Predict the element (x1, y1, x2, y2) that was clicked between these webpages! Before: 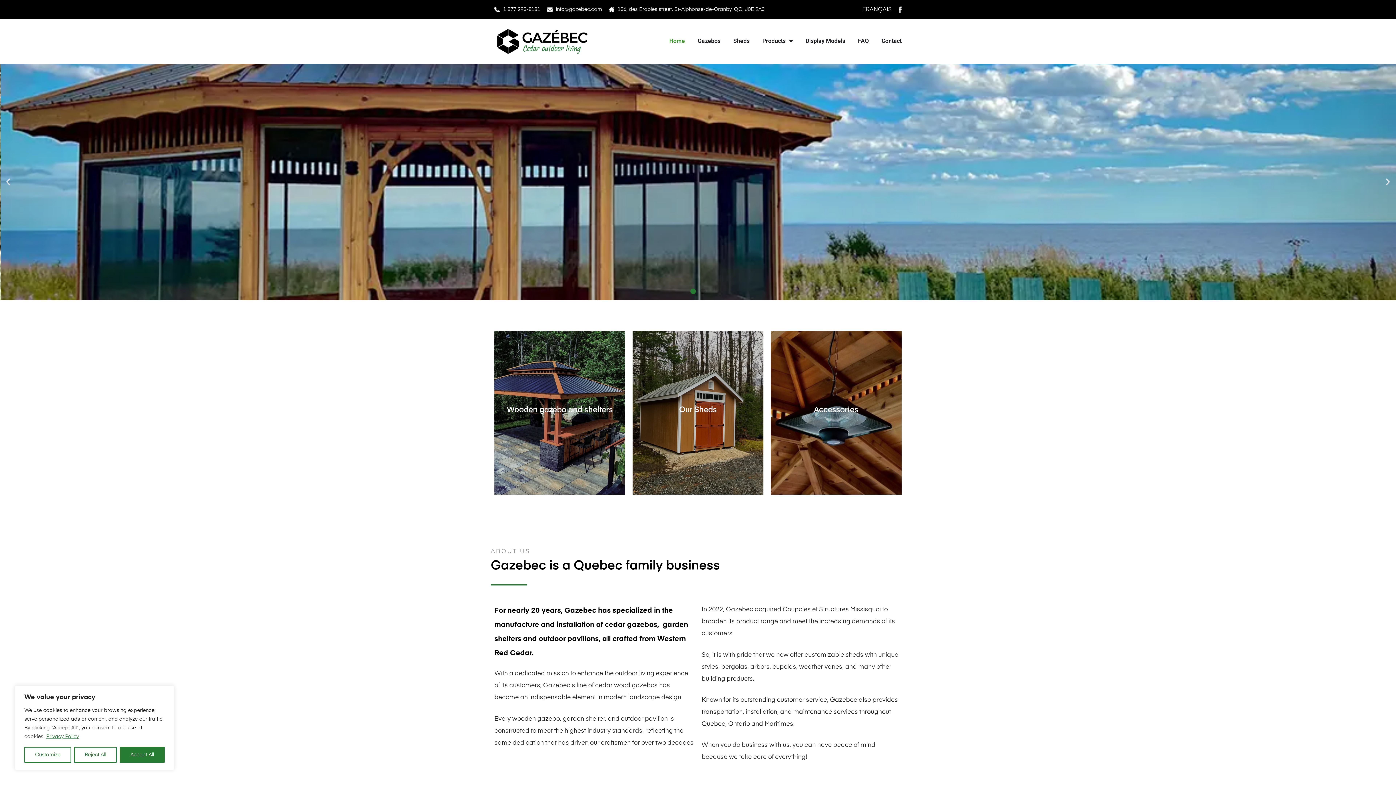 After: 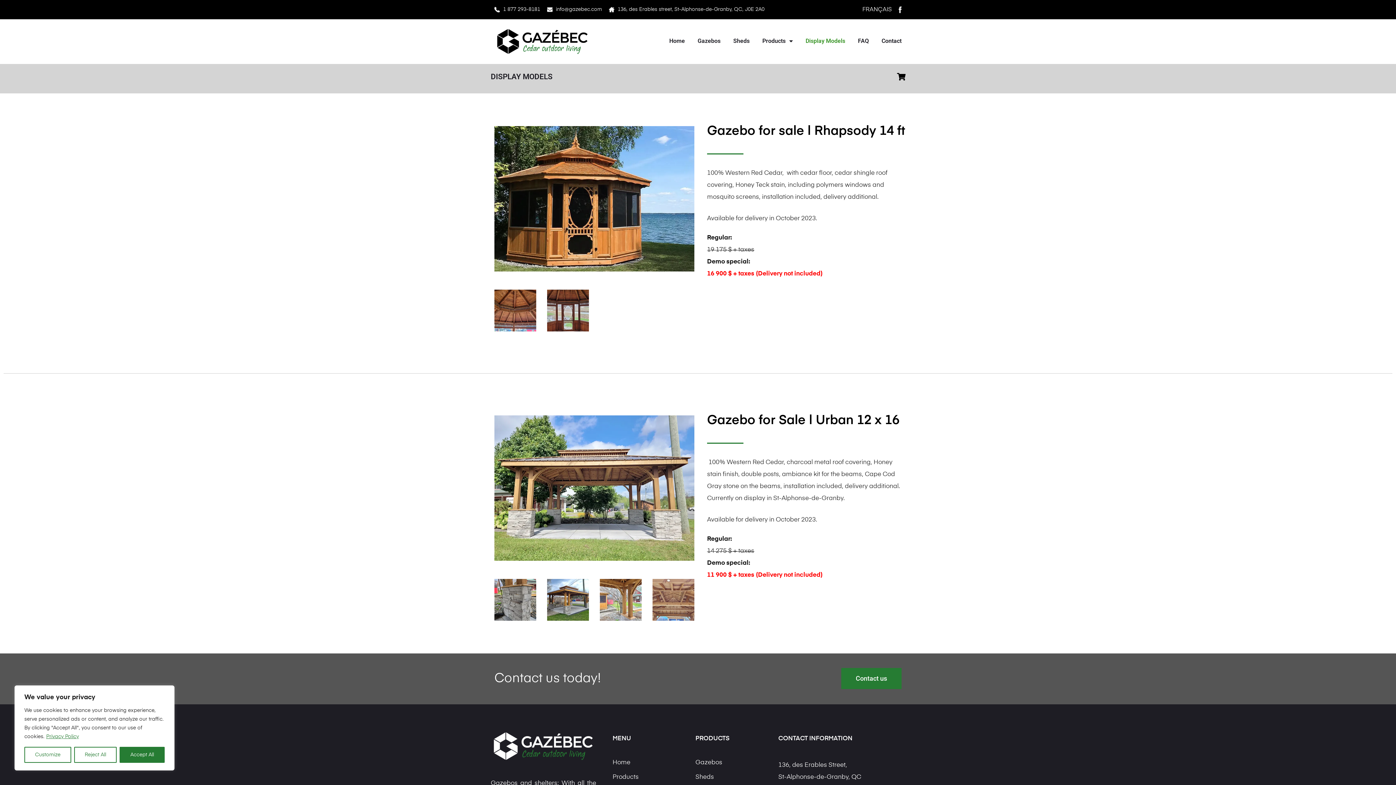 Action: bbox: (793, 32, 845, 49) label: Display Models